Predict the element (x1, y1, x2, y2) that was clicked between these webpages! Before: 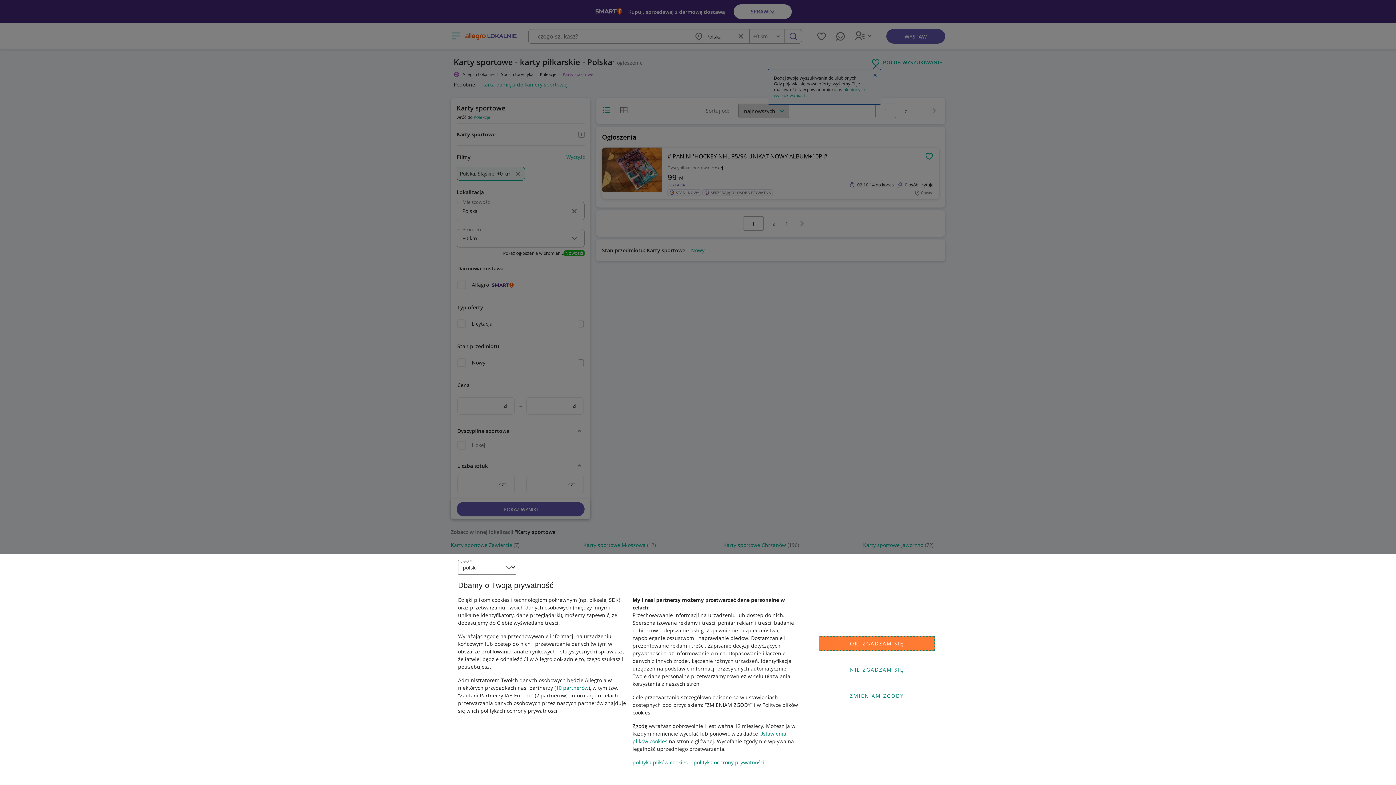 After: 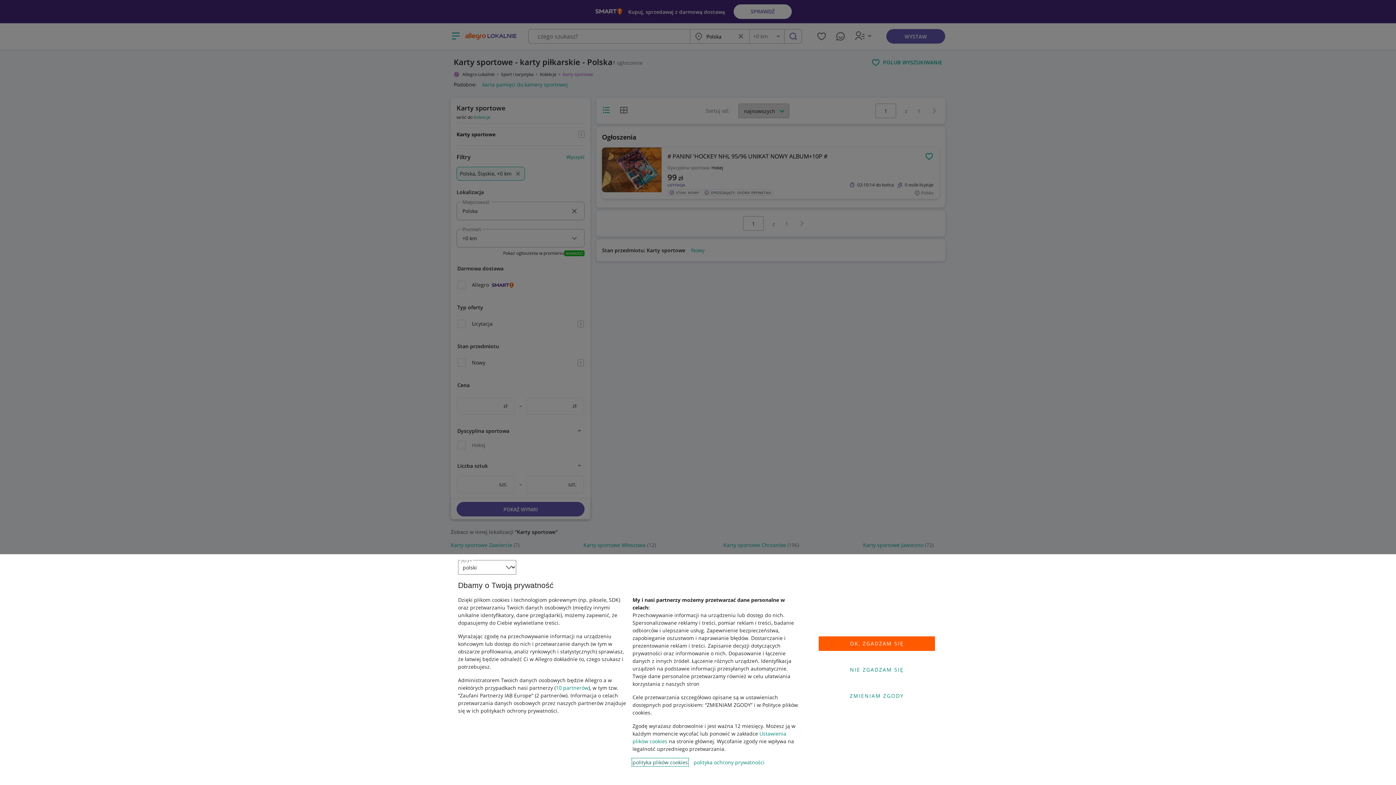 Action: label: polityka plików cookies bbox: (632, 759, 688, 766)